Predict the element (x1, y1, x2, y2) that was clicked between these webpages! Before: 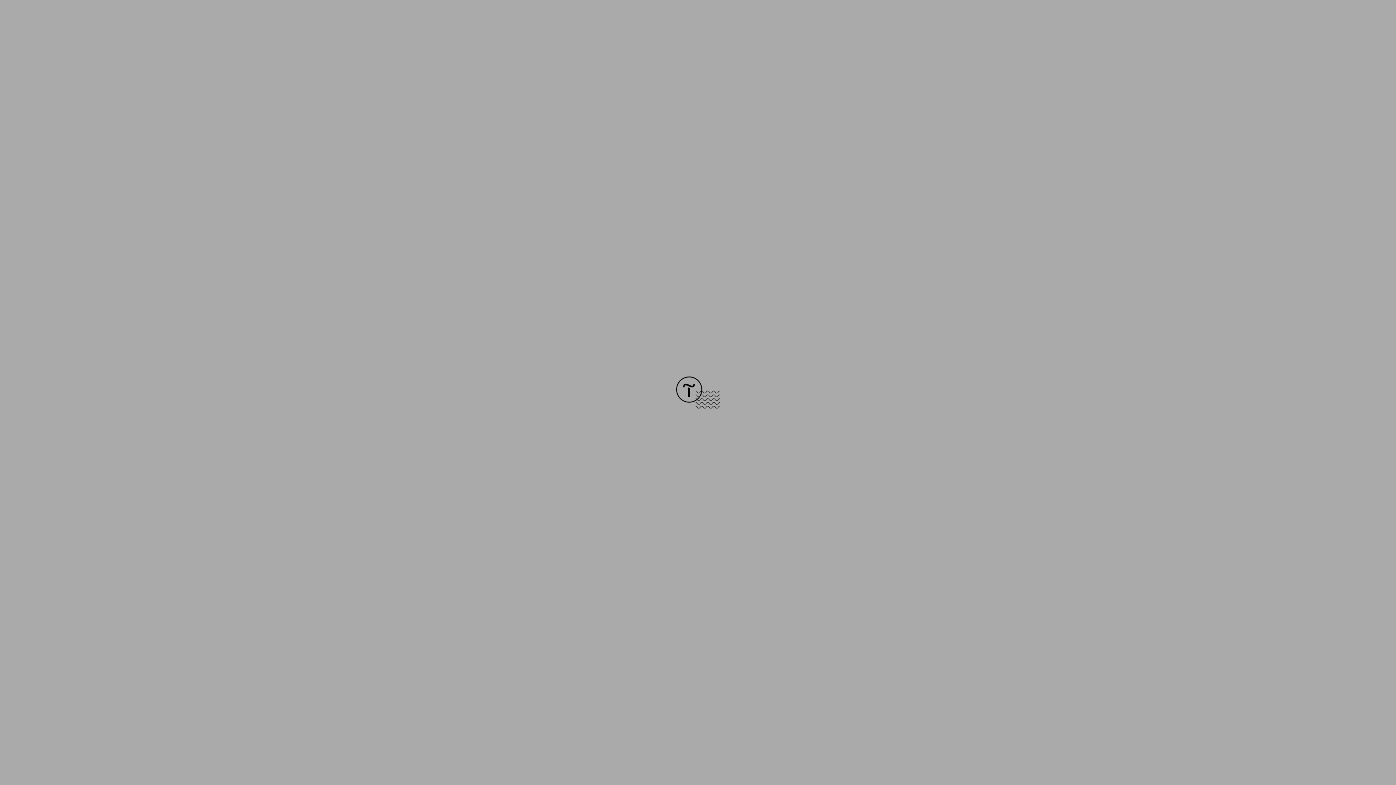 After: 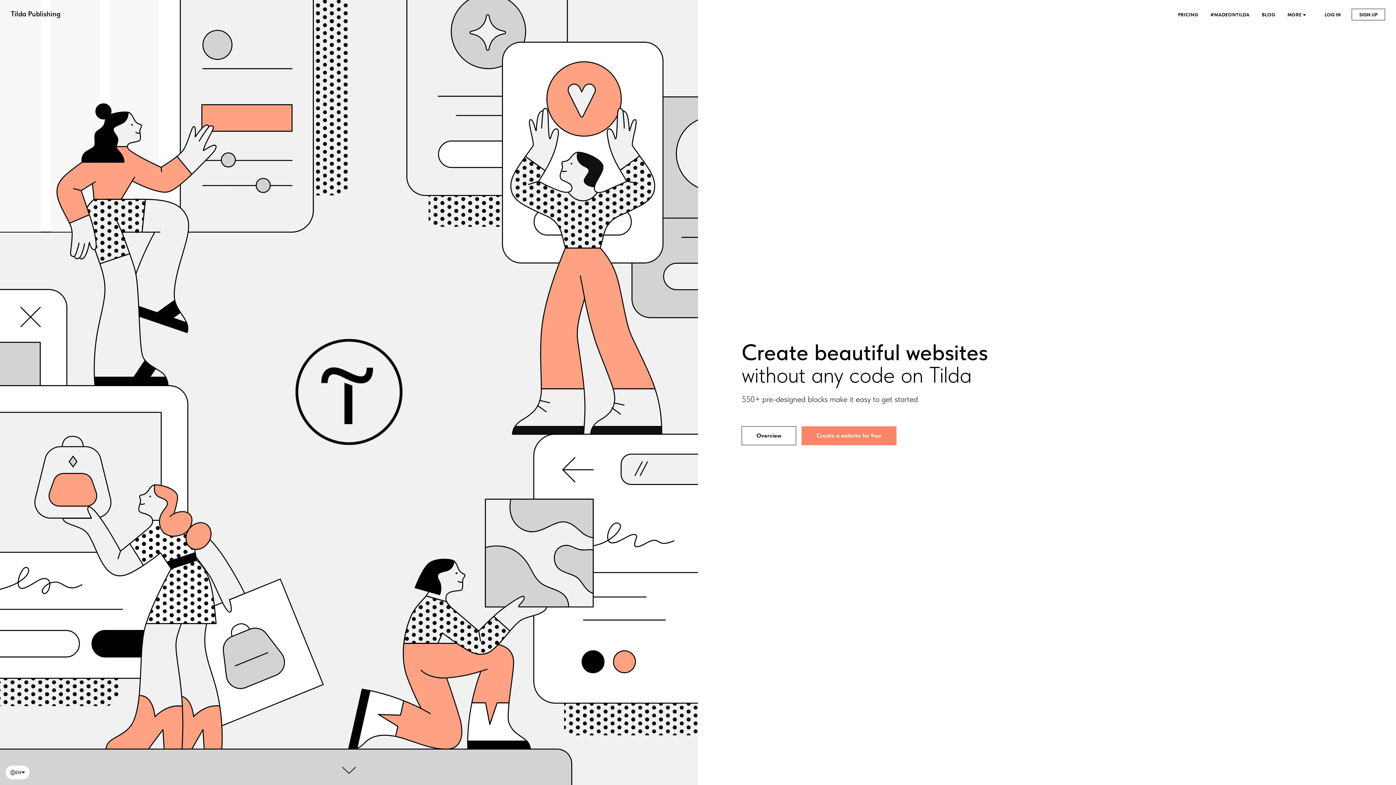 Action: bbox: (676, 403, 720, 409)